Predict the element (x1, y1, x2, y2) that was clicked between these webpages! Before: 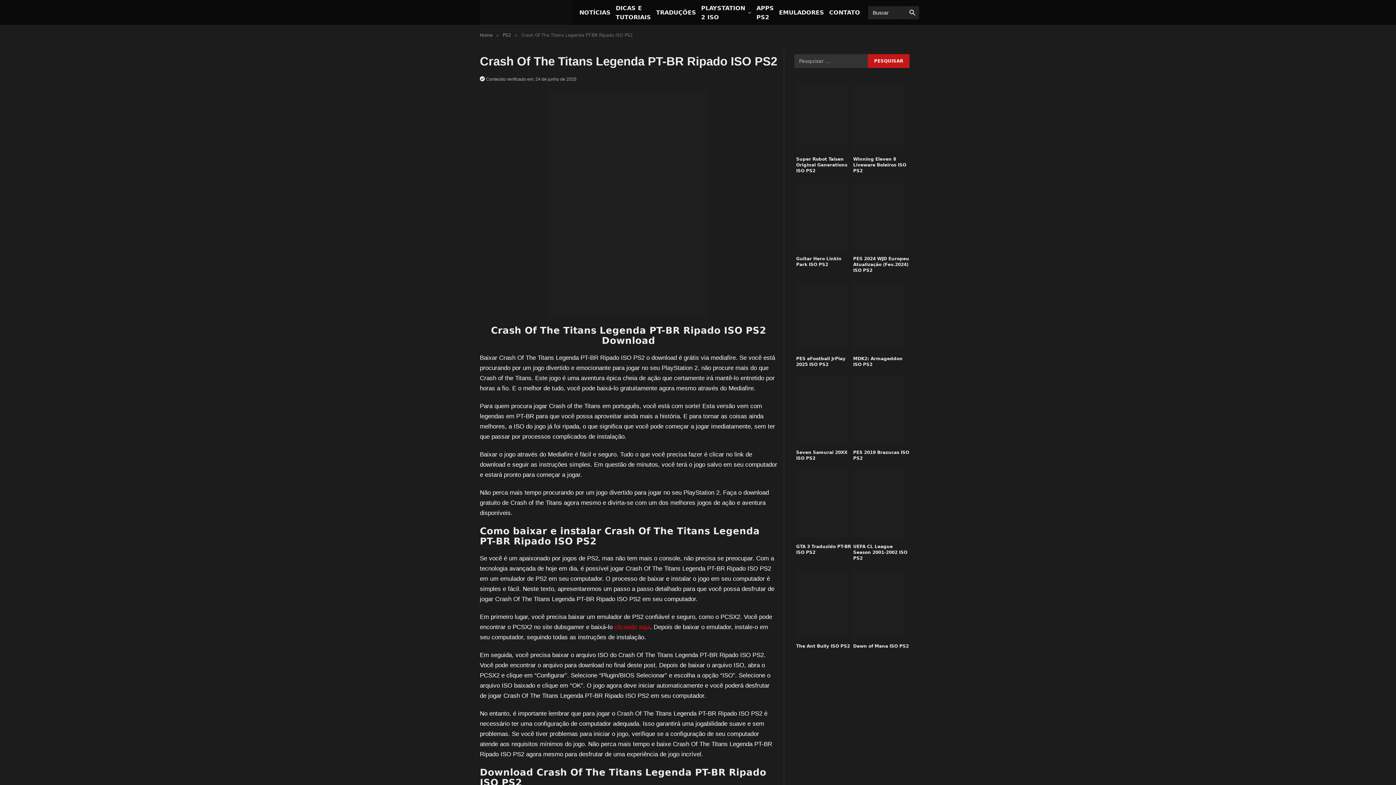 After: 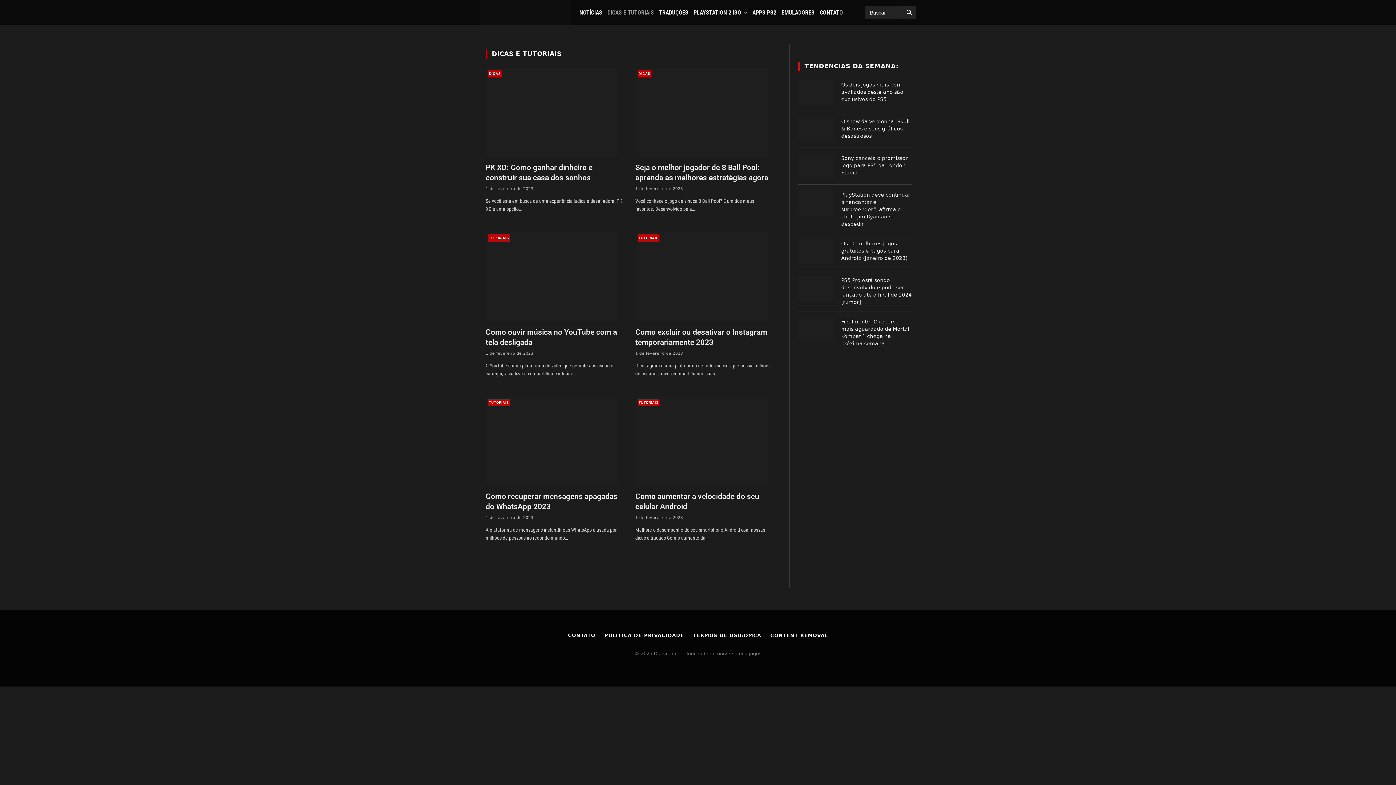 Action: bbox: (613, 0, 653, 25) label: DICAS E TUTORIAIS